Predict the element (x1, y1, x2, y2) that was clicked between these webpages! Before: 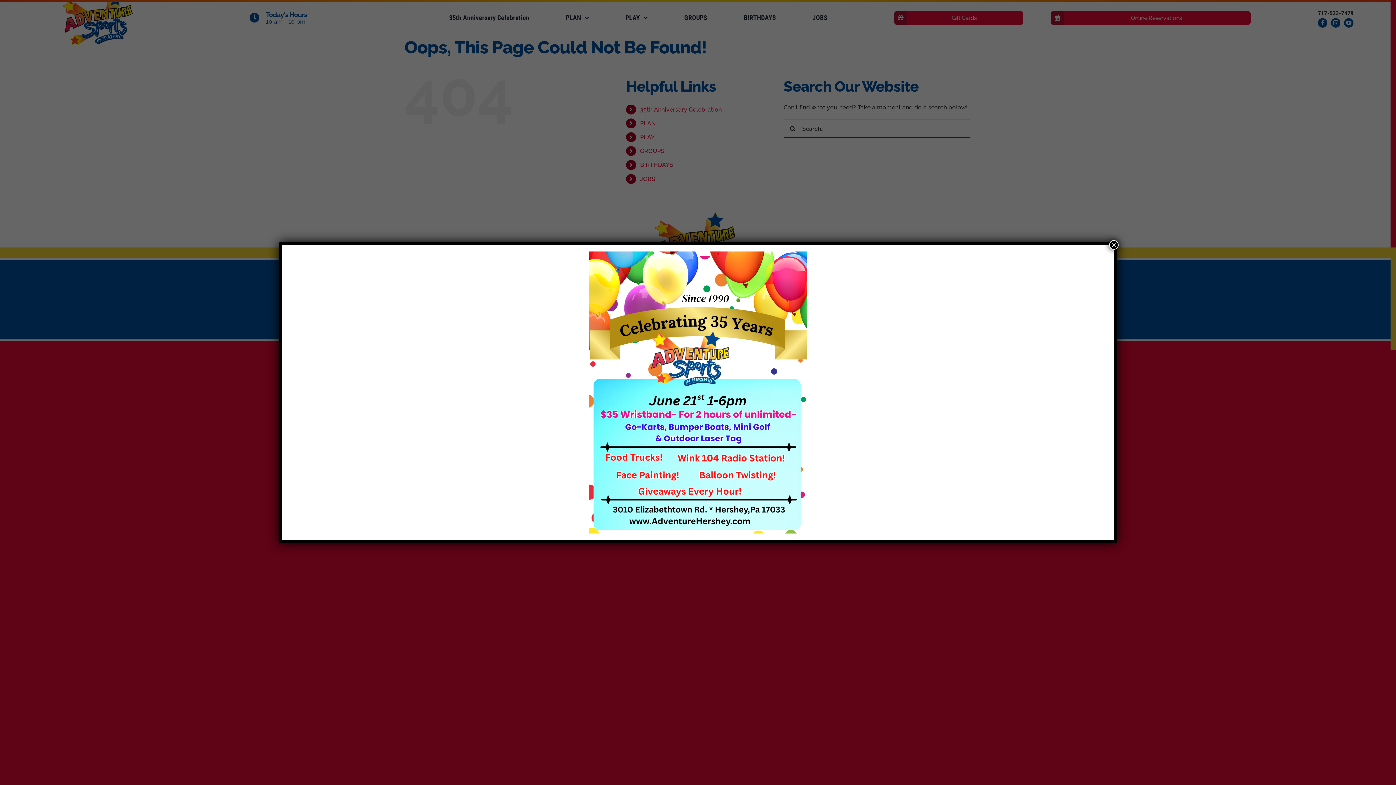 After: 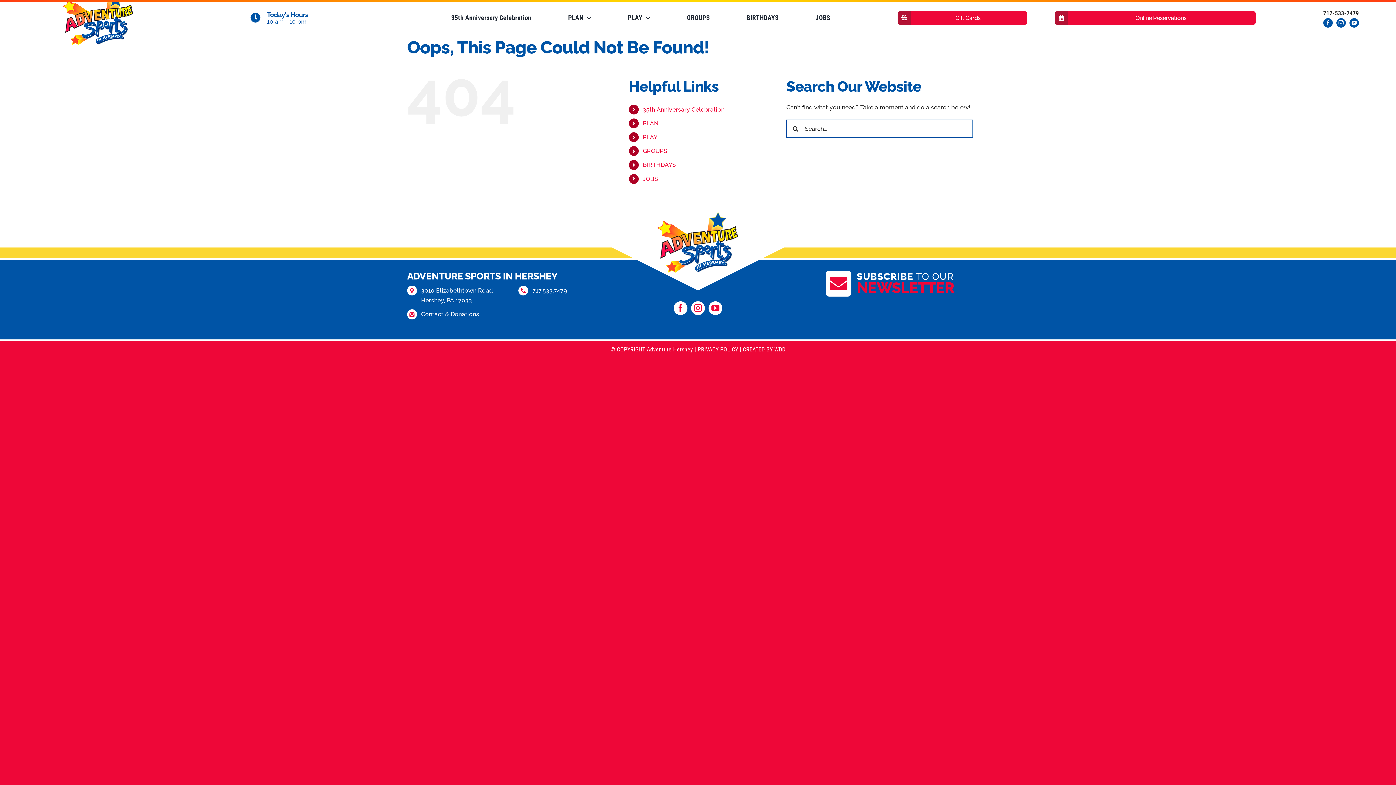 Action: label: Close bbox: (1109, 240, 1118, 249)